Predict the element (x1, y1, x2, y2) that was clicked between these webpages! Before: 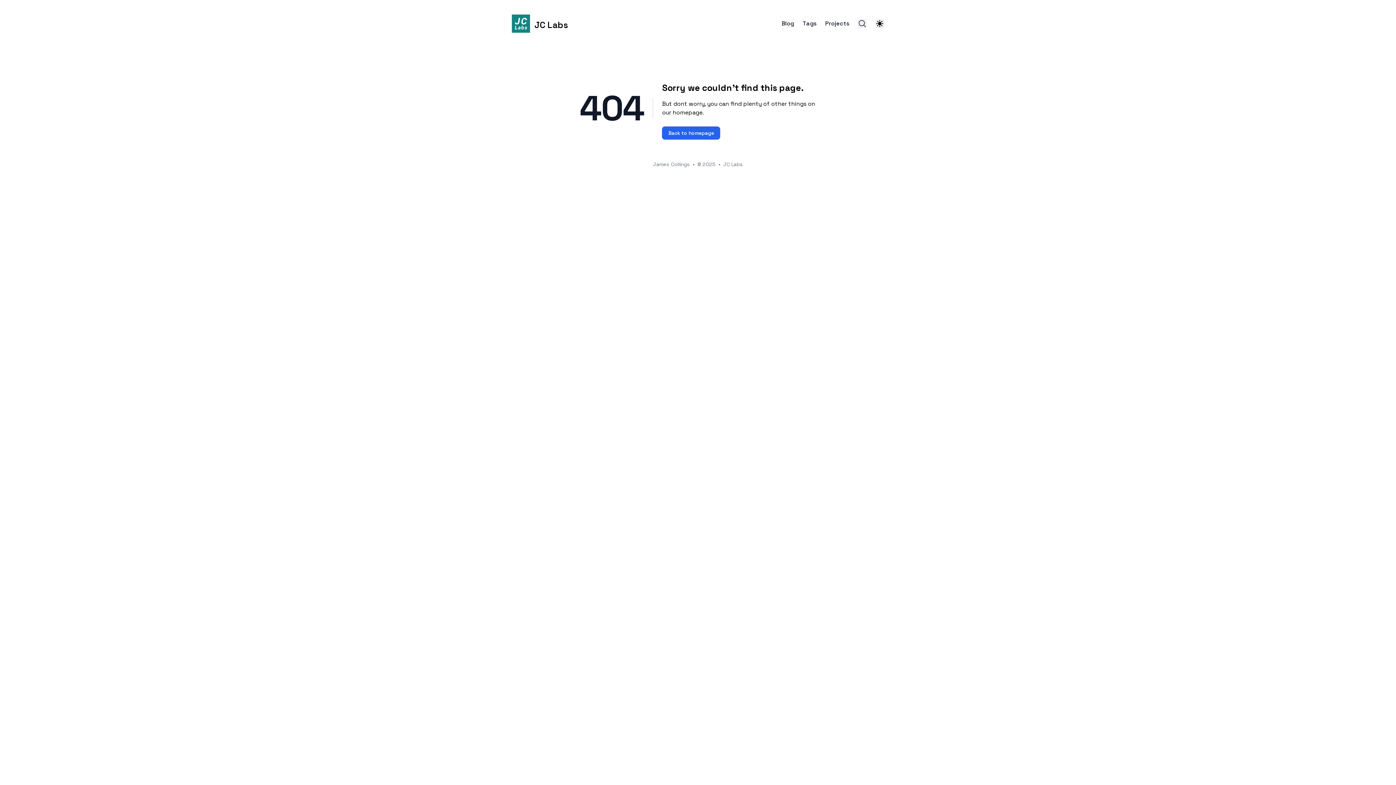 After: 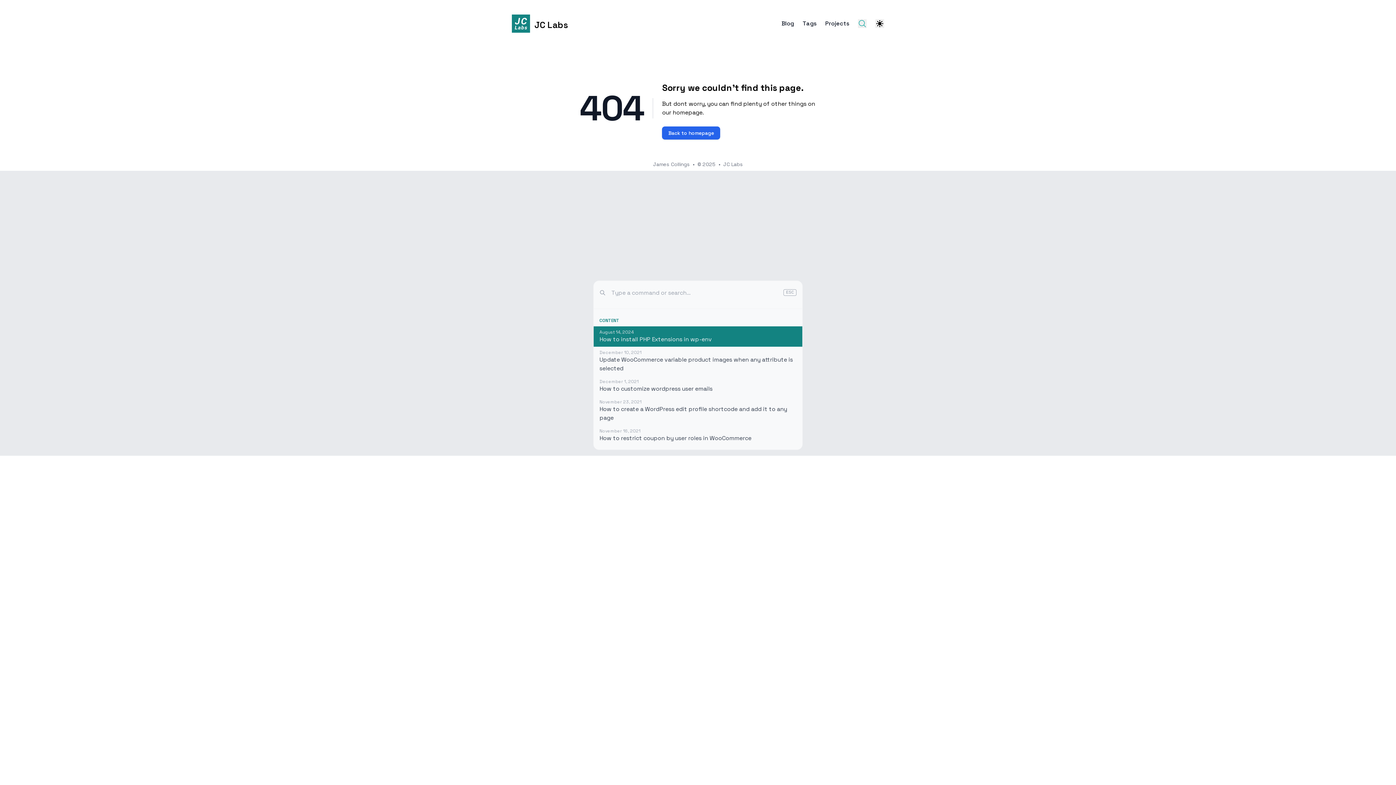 Action: bbox: (858, 19, 866, 28) label: Search